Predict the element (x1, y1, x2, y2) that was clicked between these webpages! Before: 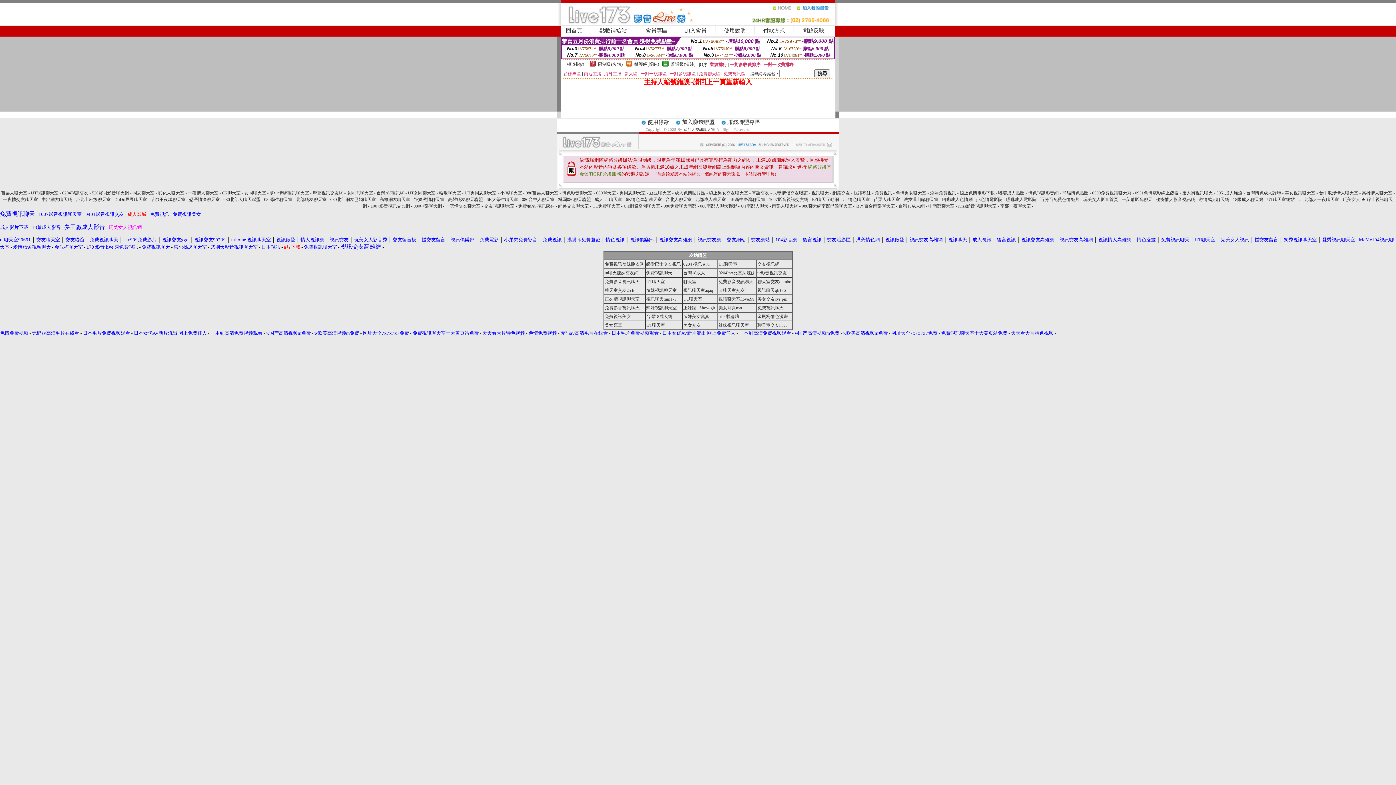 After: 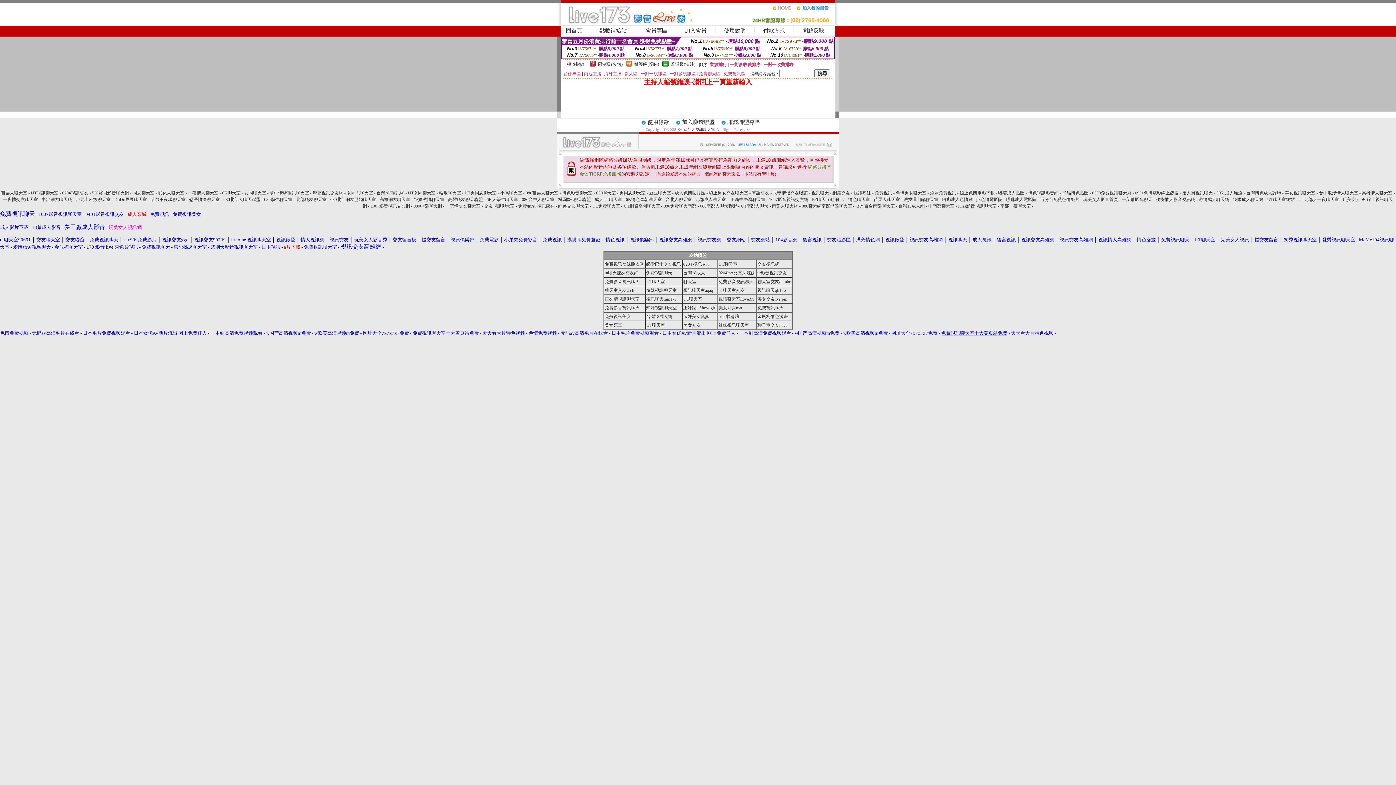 Action: label: 免費視訊聊天室十大黄页站免费 bbox: (941, 330, 1007, 336)